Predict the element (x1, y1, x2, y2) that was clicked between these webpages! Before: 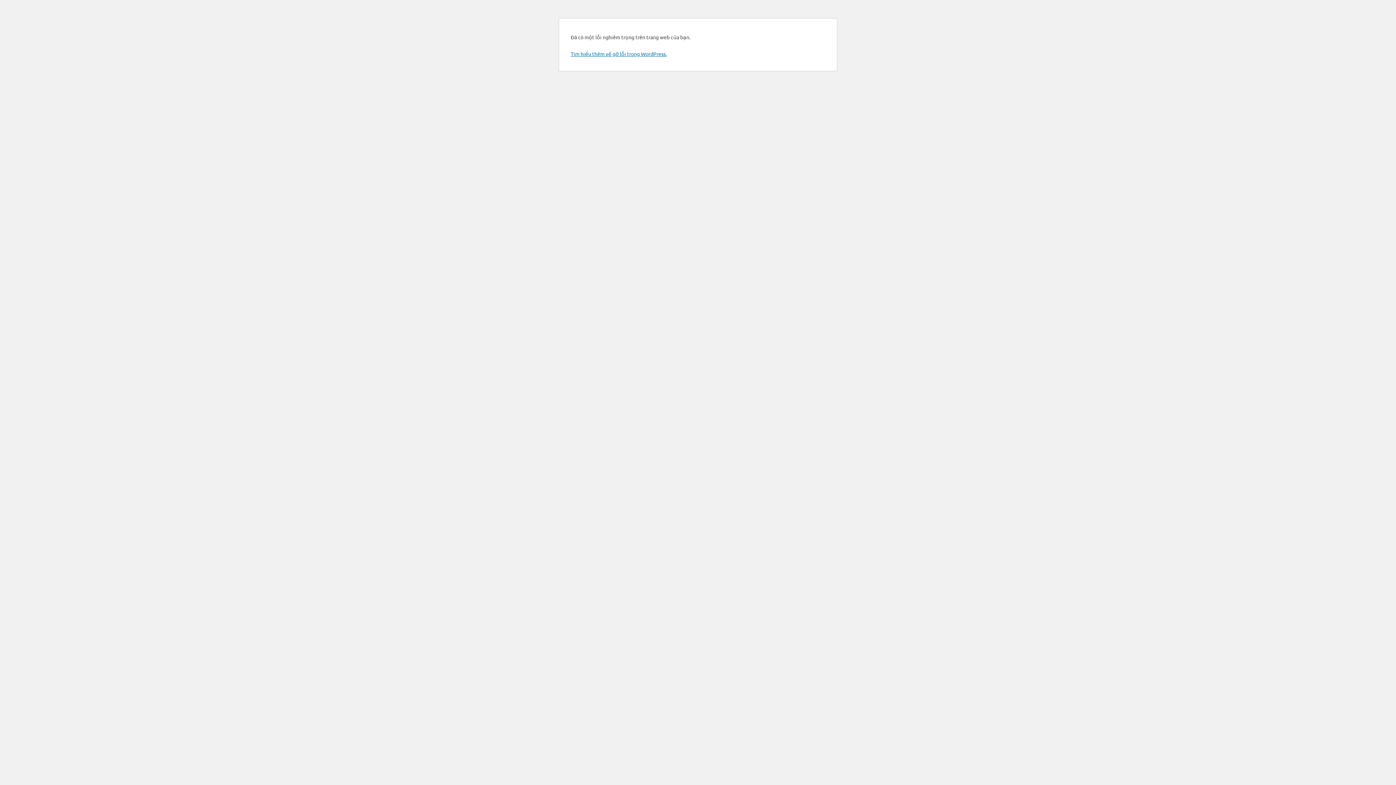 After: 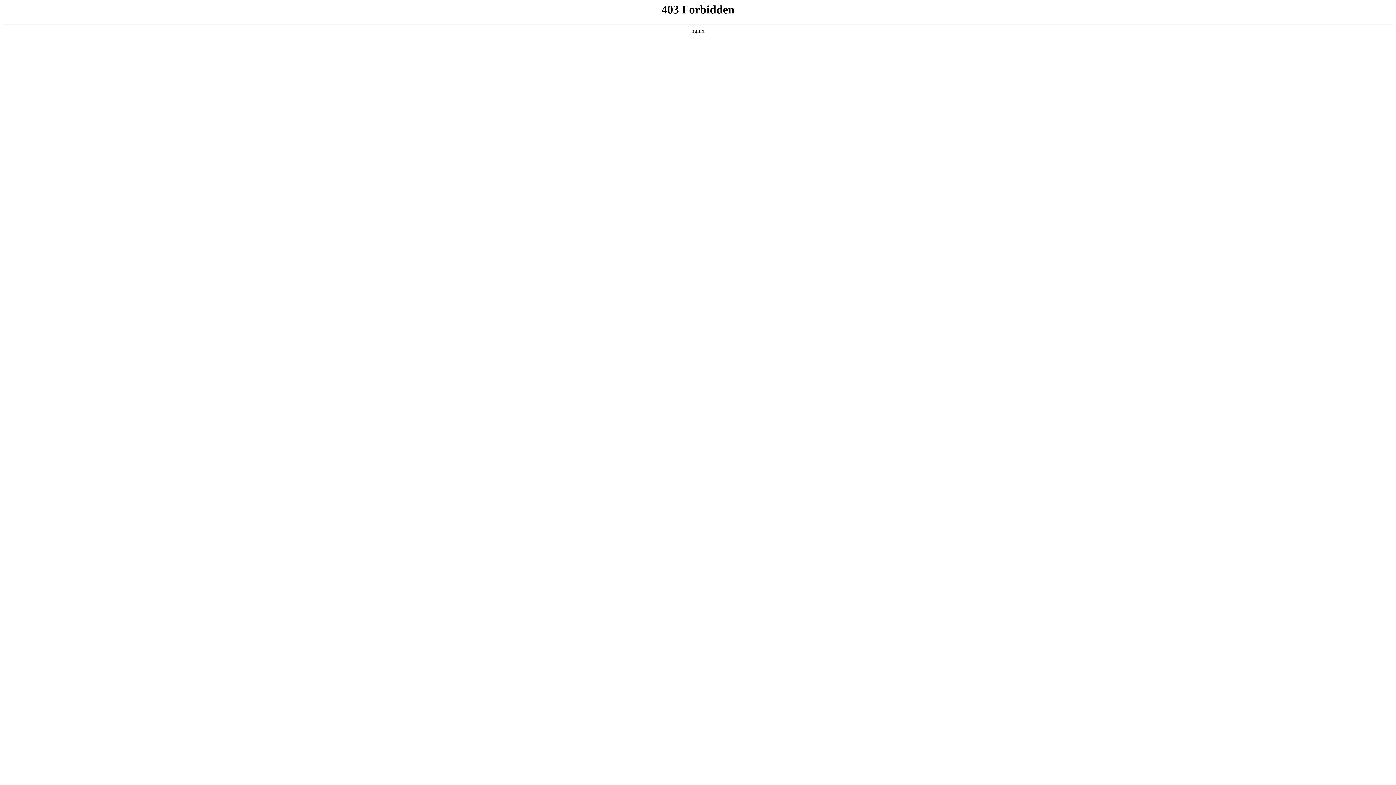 Action: label: Tìm hiểu thêm về gỡ lỗi trong WordPress. bbox: (570, 50, 666, 57)